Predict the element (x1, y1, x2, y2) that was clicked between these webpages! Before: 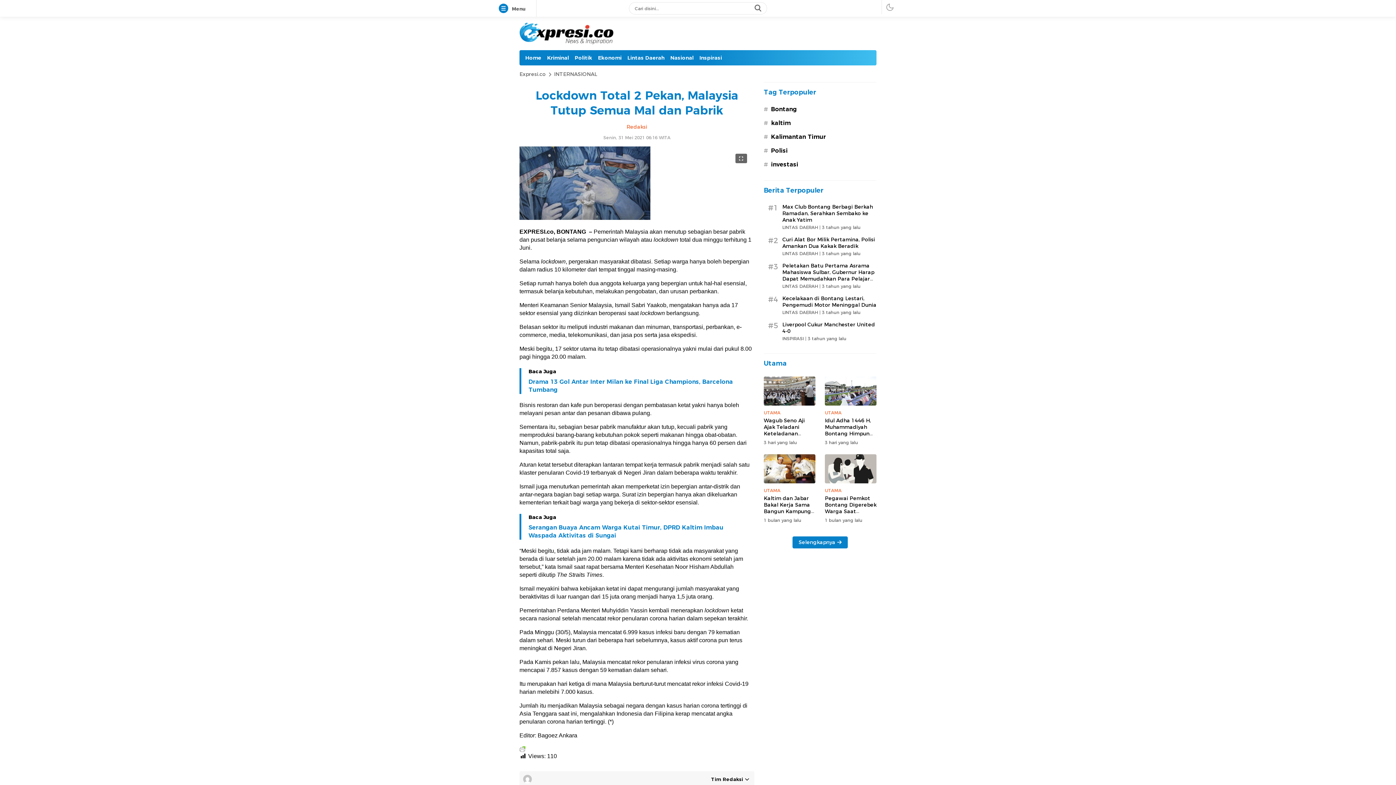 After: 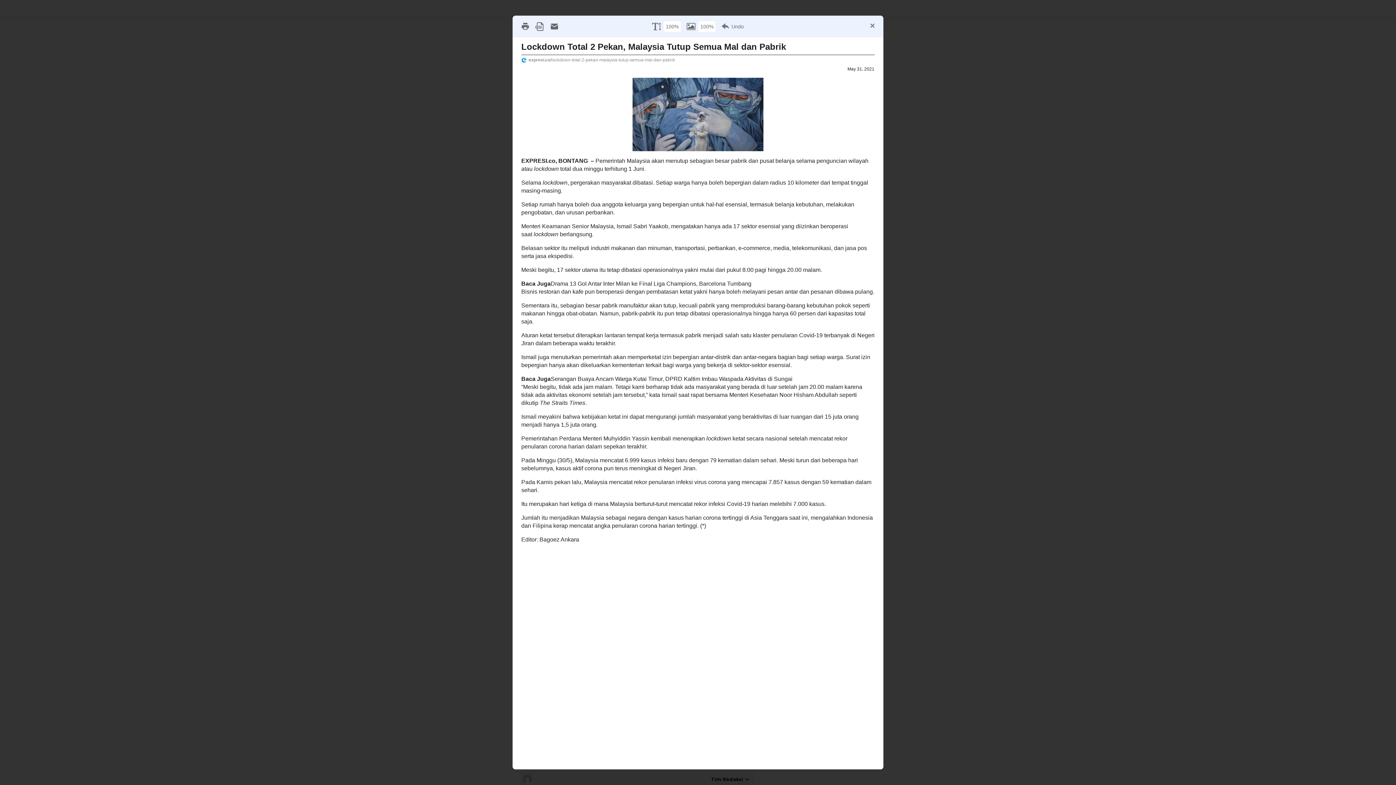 Action: bbox: (519, 745, 525, 752)